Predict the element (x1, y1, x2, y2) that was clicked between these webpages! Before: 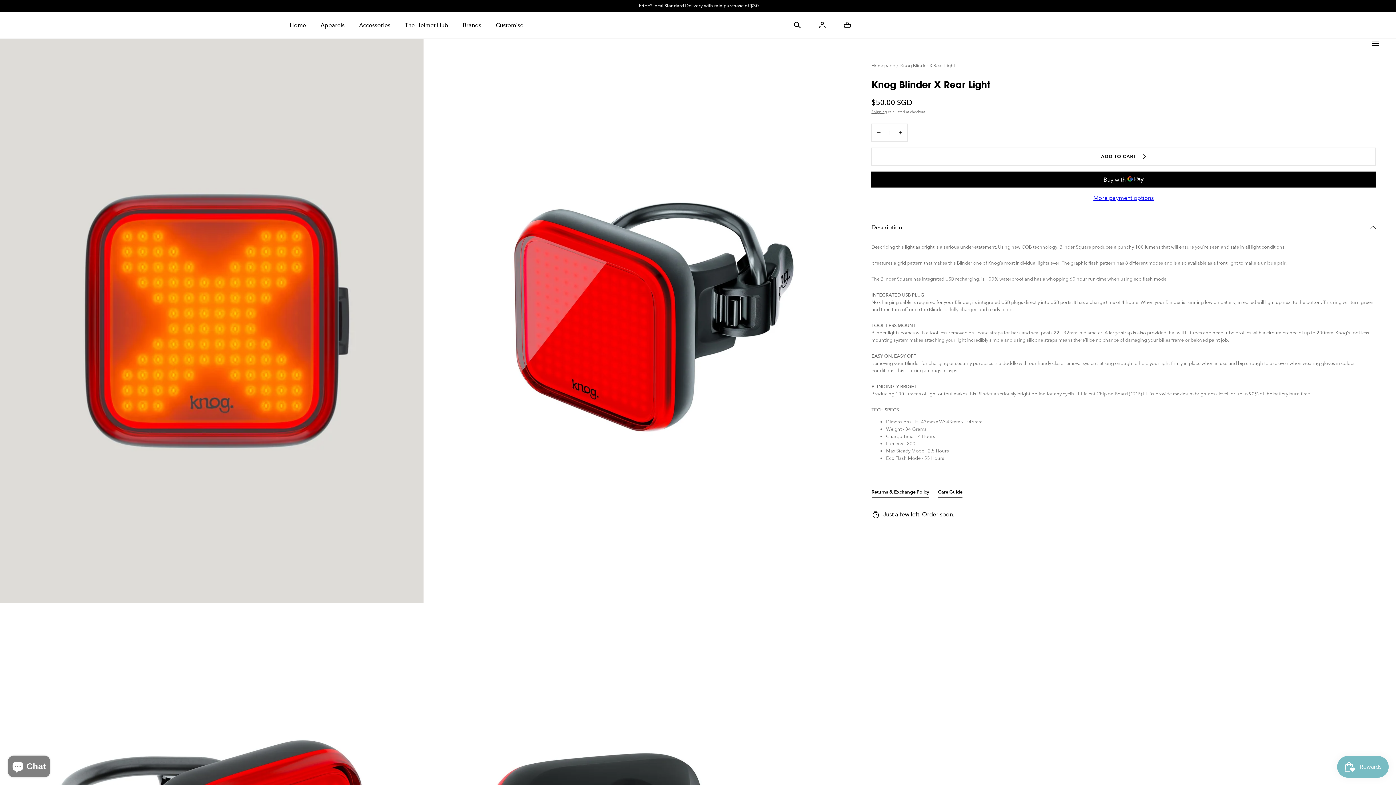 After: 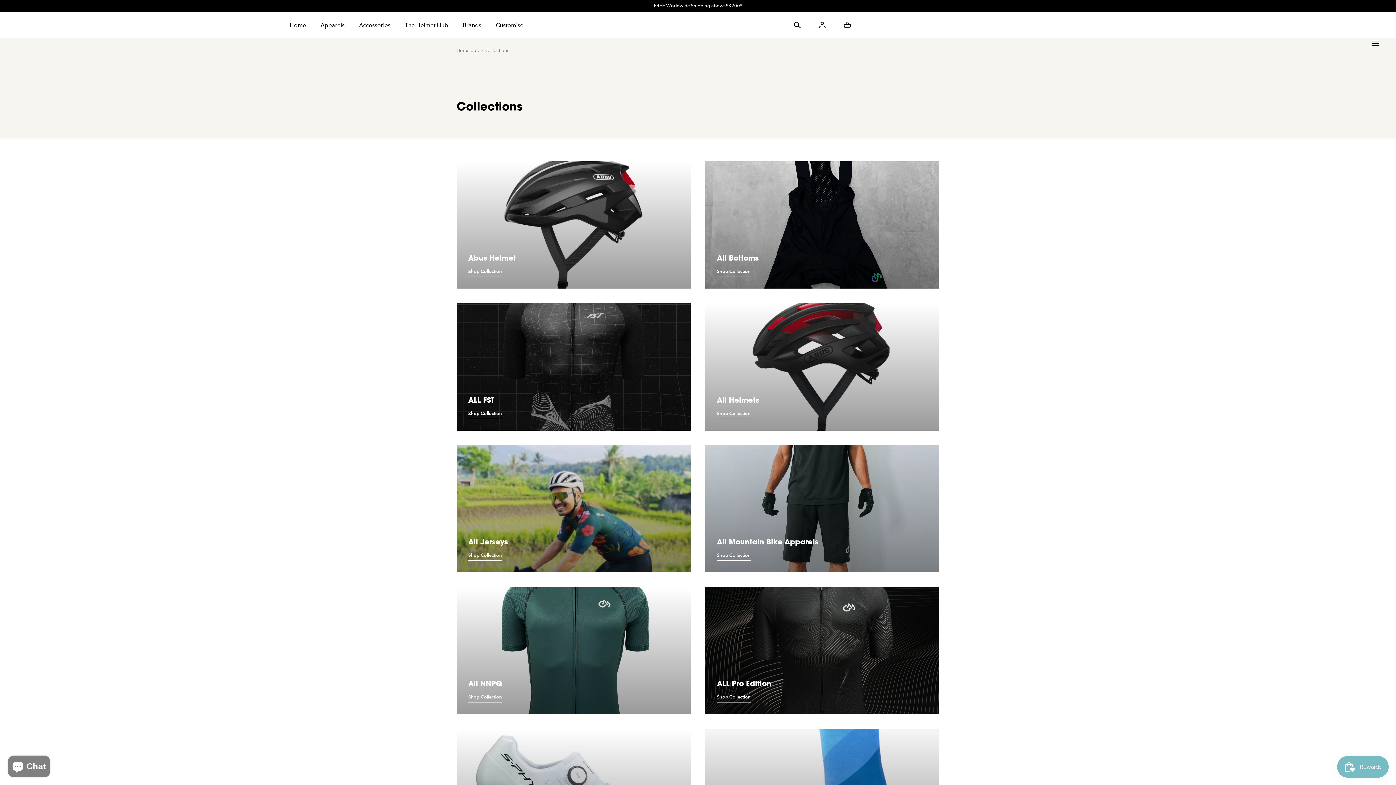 Action: label: Brands bbox: (462, 11, 481, 38)